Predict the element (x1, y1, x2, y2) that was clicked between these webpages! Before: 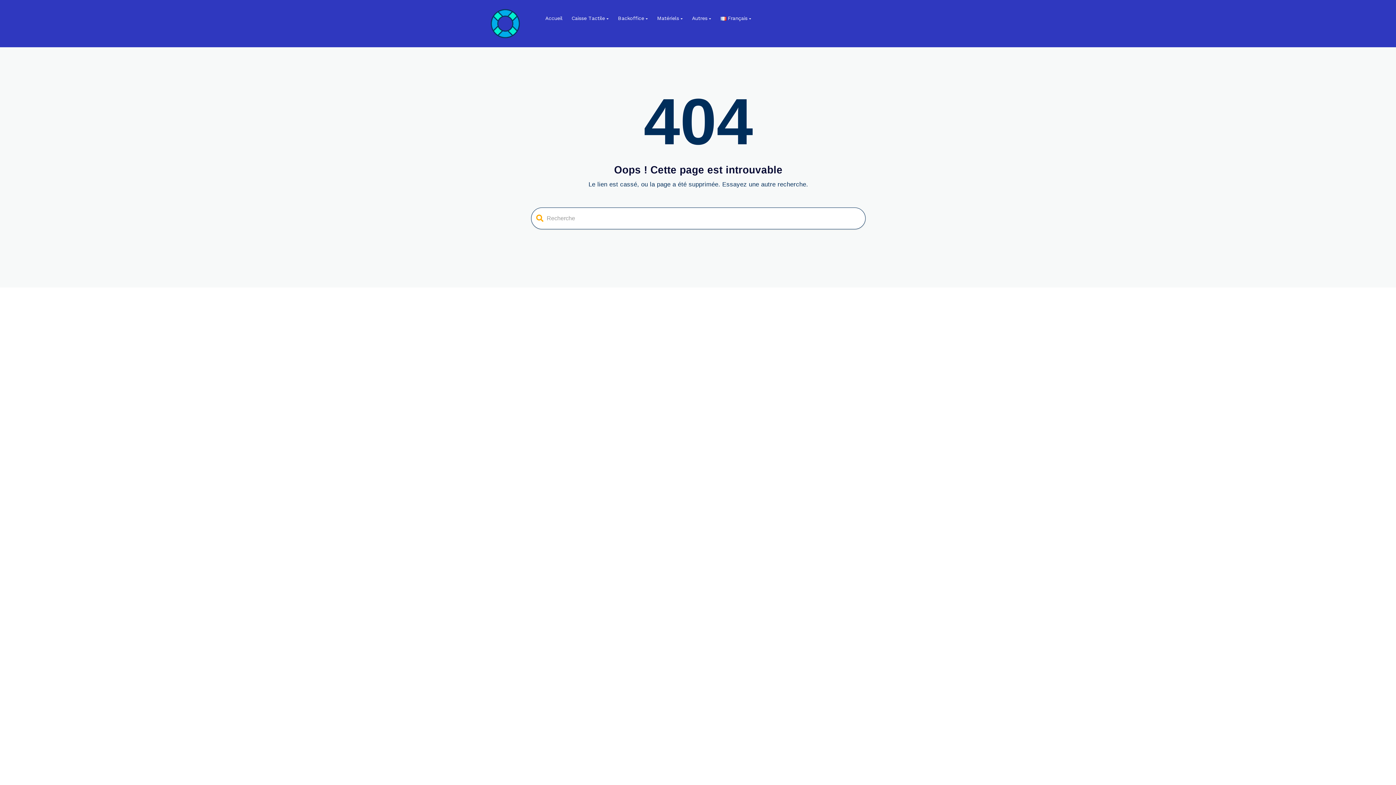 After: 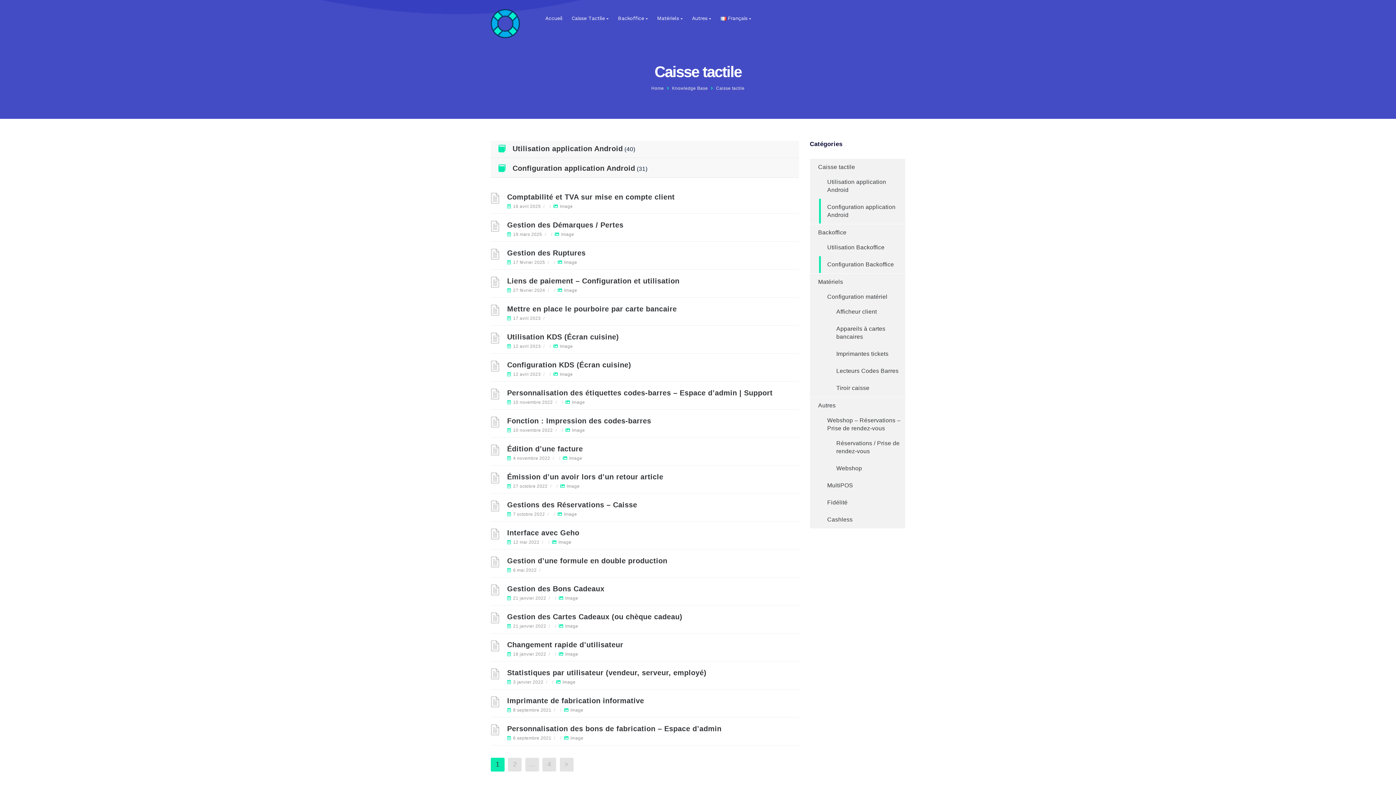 Action: bbox: (571, 15, 605, 21) label: Caisse Tactile